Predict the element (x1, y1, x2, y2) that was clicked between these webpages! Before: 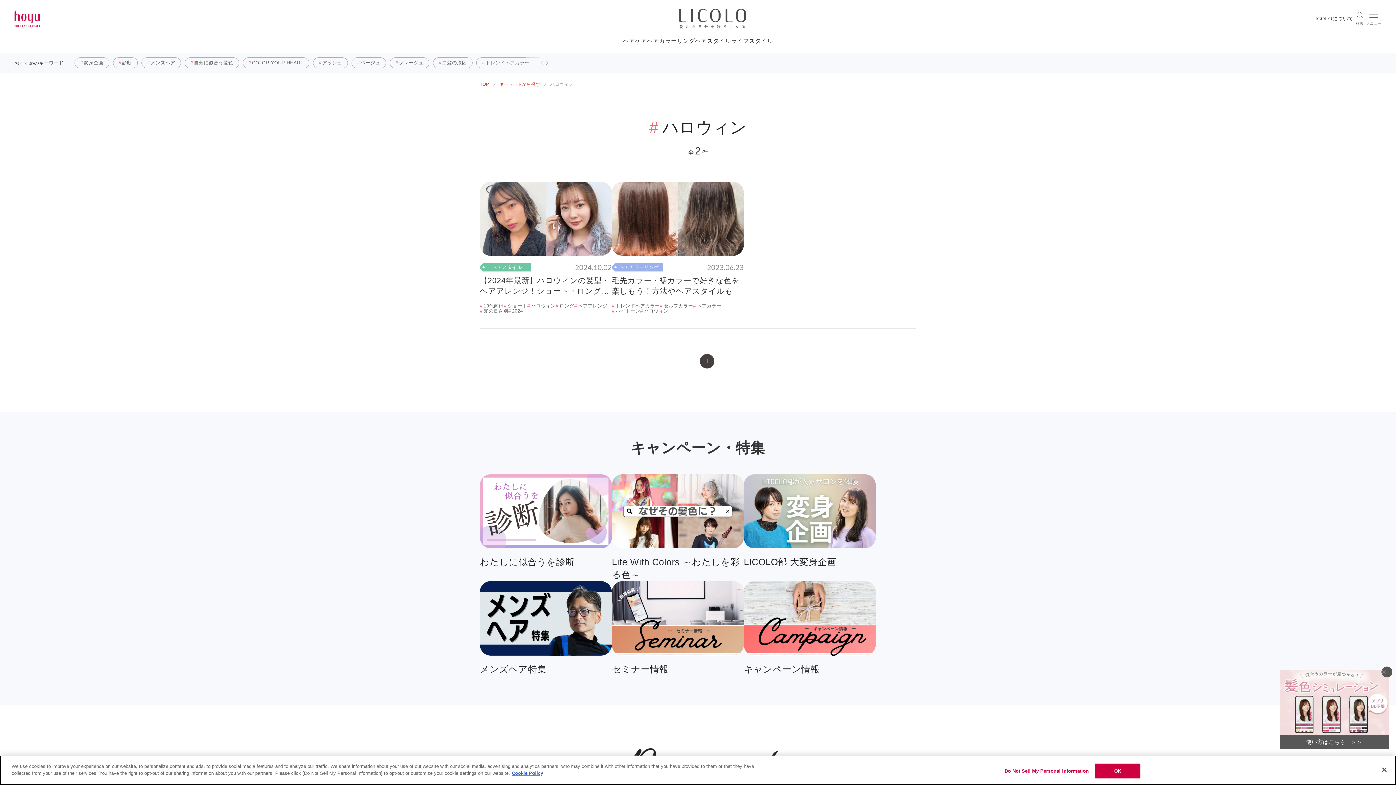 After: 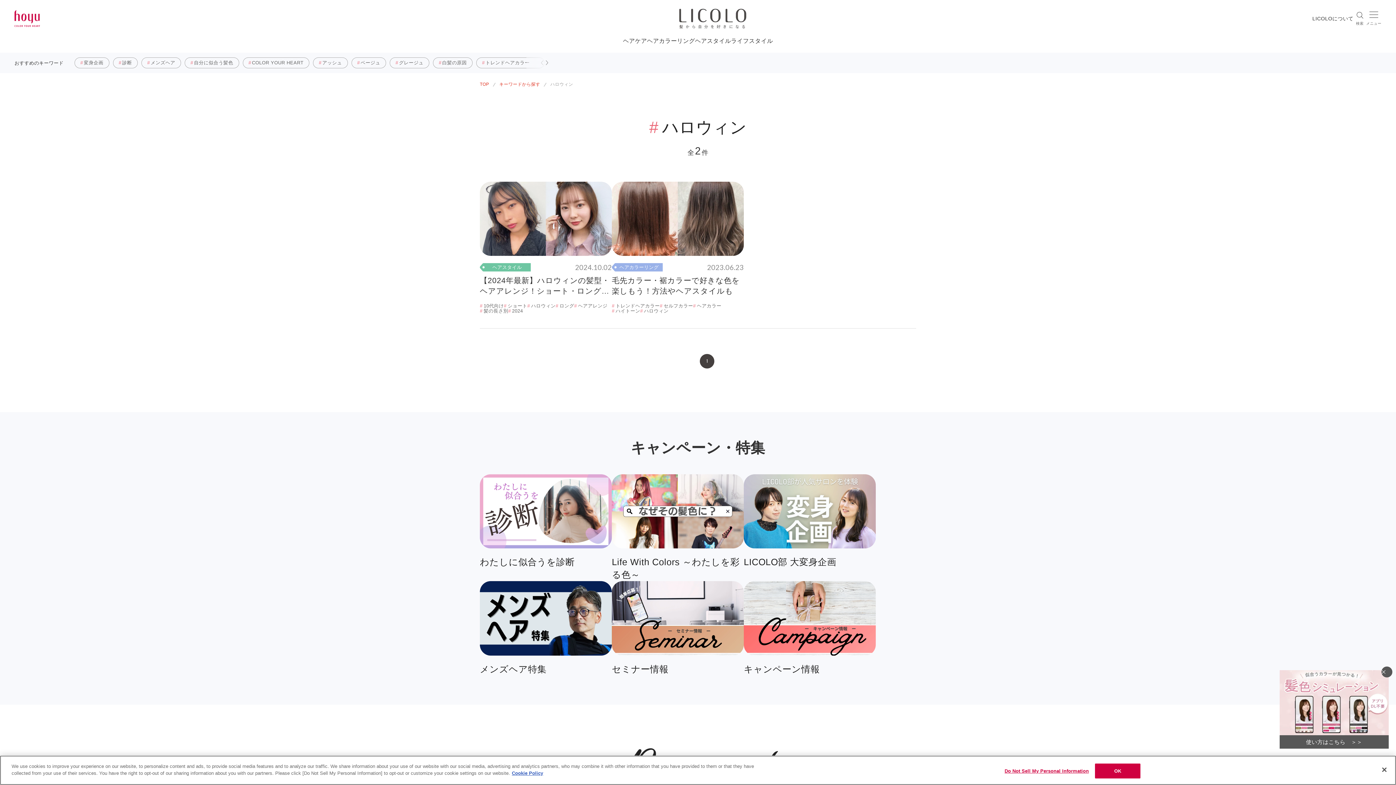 Action: bbox: (527, 303, 555, 308) label: ハロウィン